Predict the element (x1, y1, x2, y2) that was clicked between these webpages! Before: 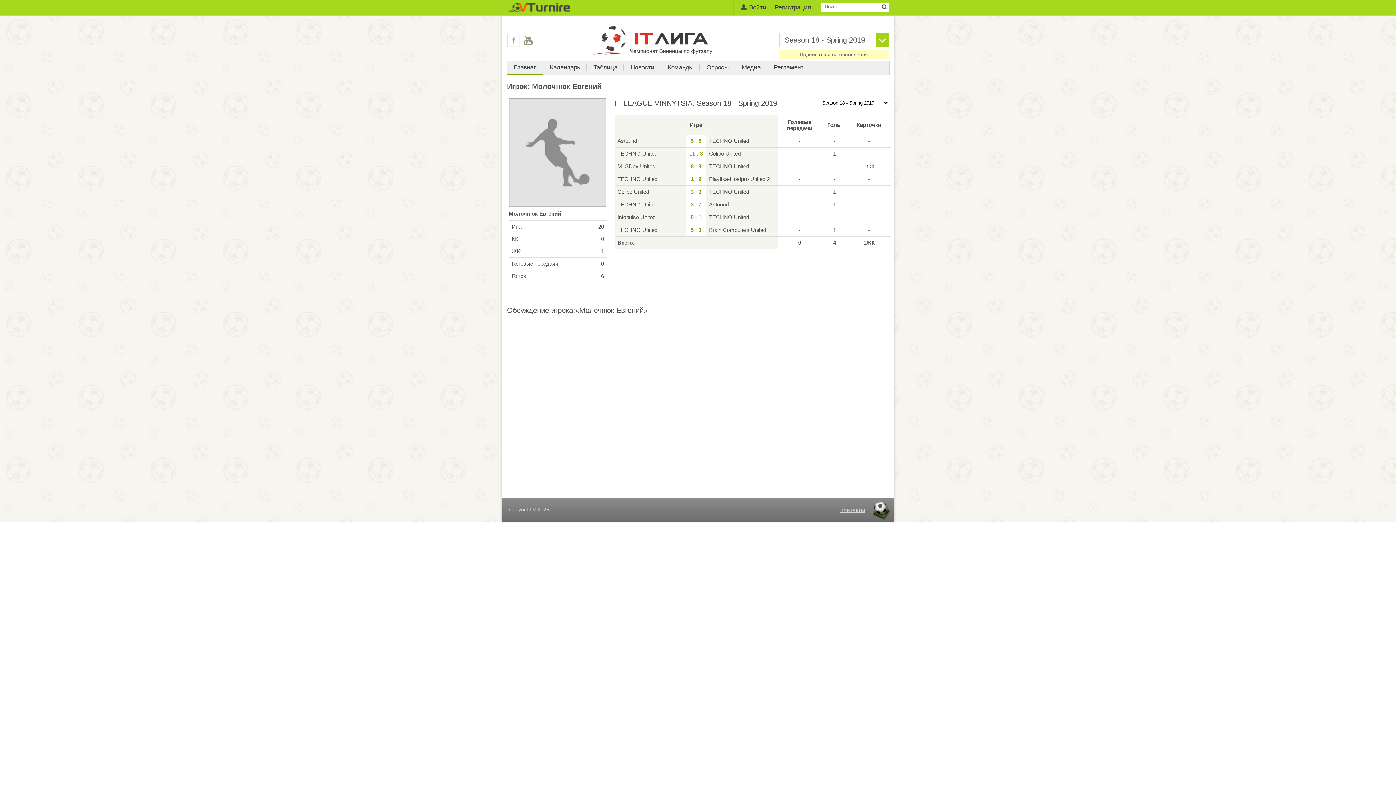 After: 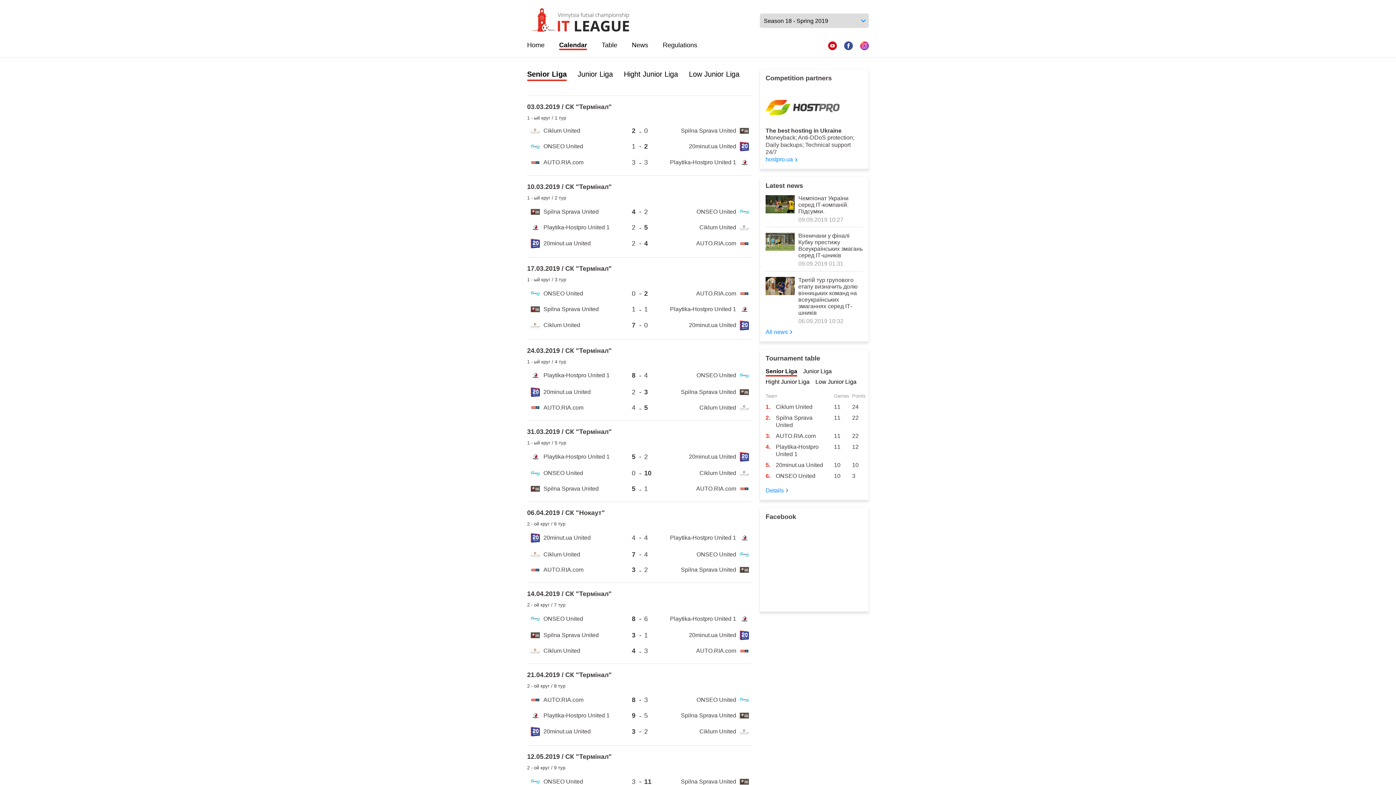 Action: bbox: (543, 64, 586, 70) label: Календарь